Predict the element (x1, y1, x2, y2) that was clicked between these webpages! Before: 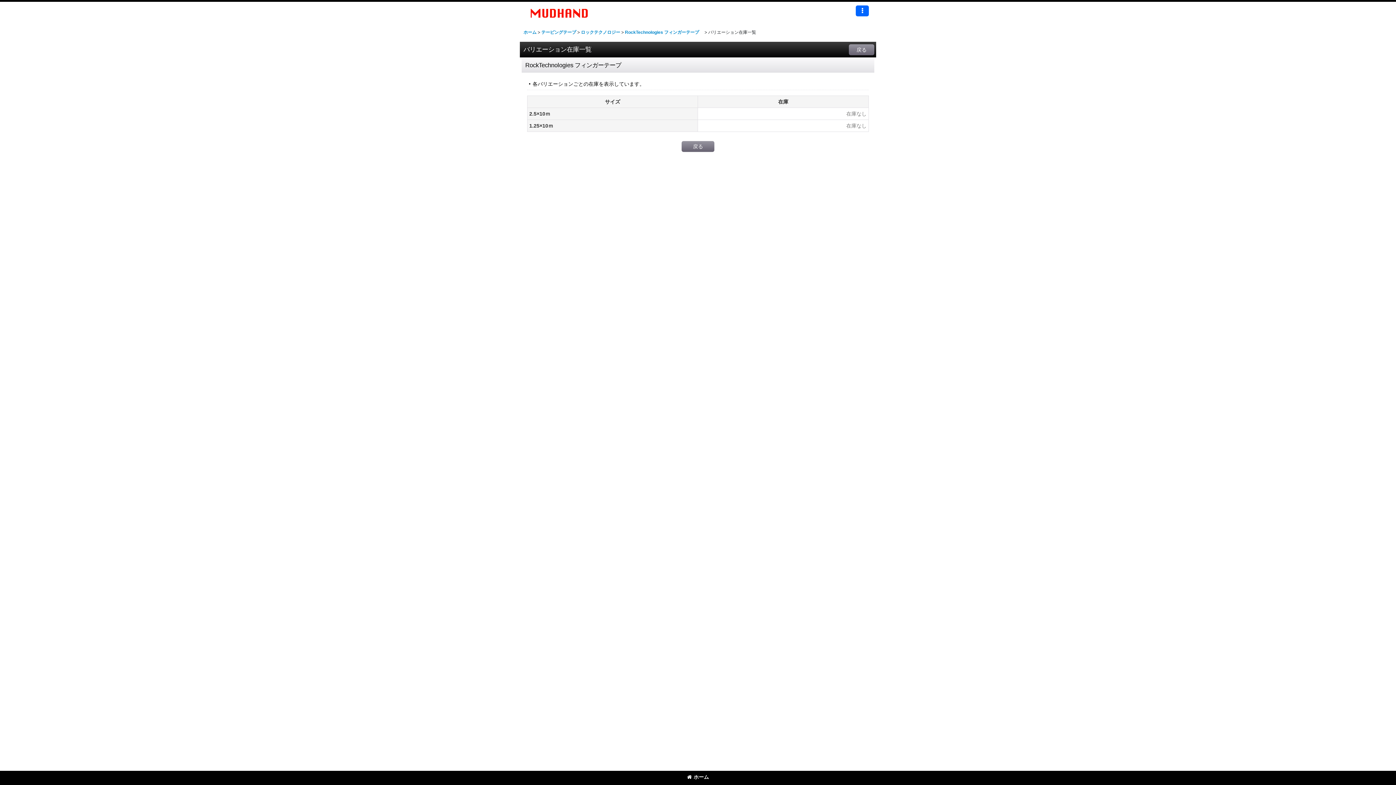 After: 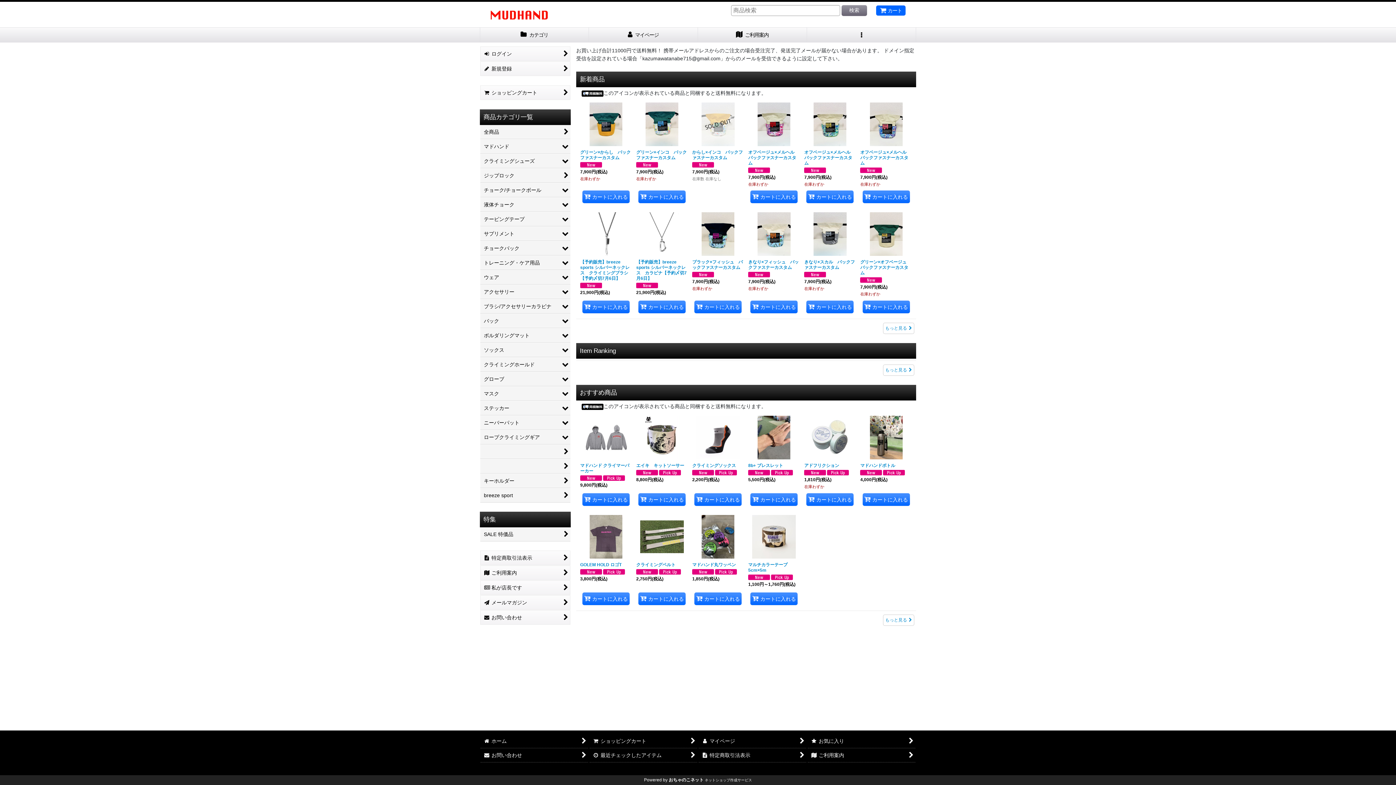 Action: bbox: (525, 9, 590, 15)